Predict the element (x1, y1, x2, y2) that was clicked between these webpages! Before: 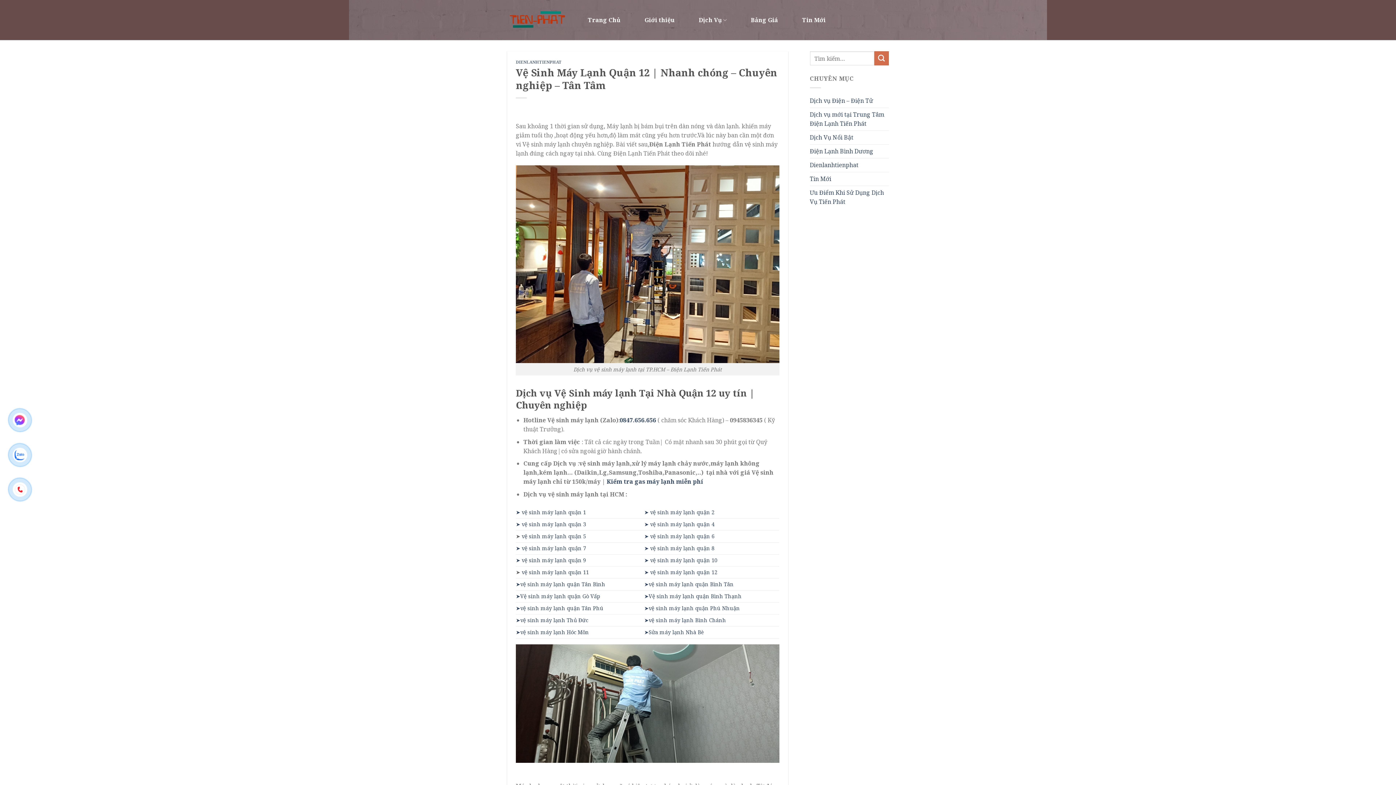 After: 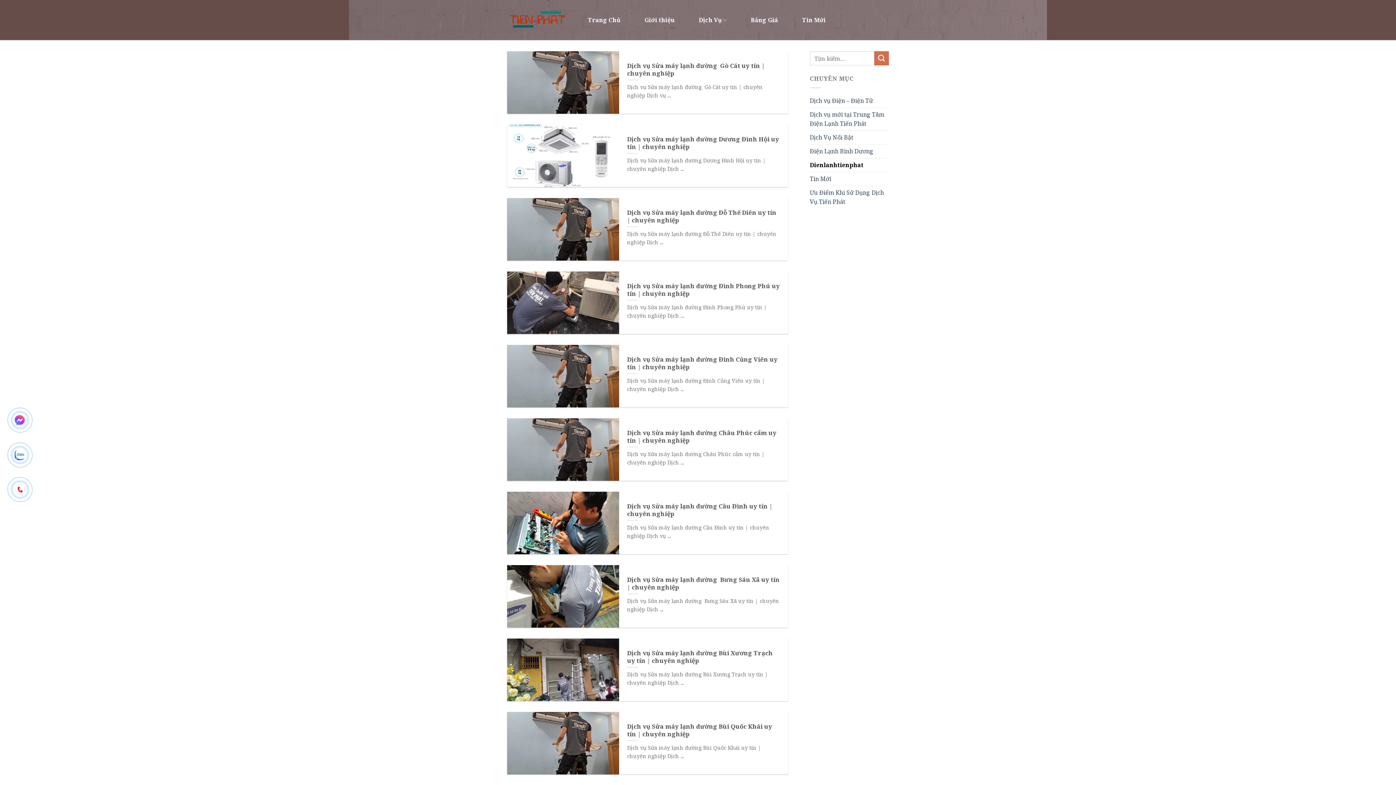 Action: bbox: (516, 59, 561, 64) label: DIENLANHTIENPHAT